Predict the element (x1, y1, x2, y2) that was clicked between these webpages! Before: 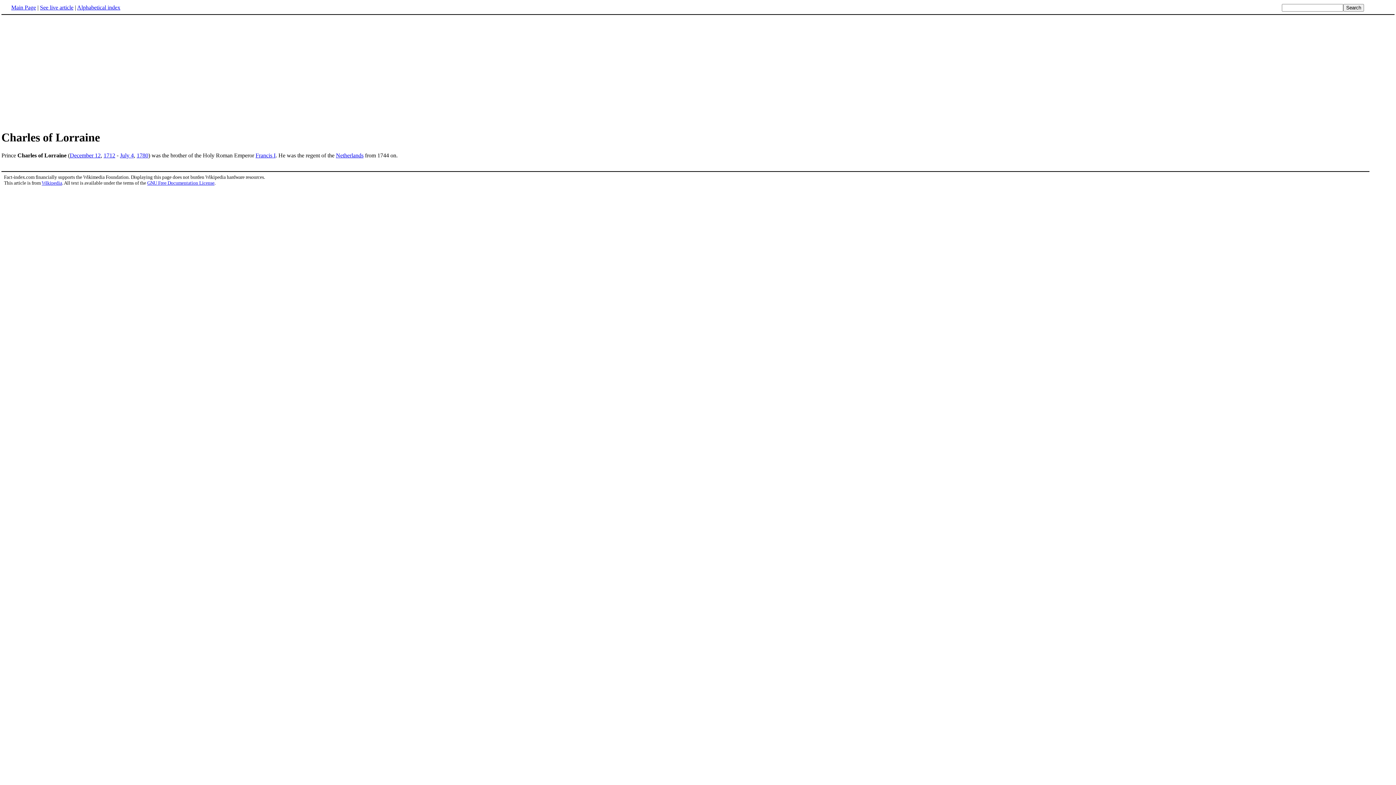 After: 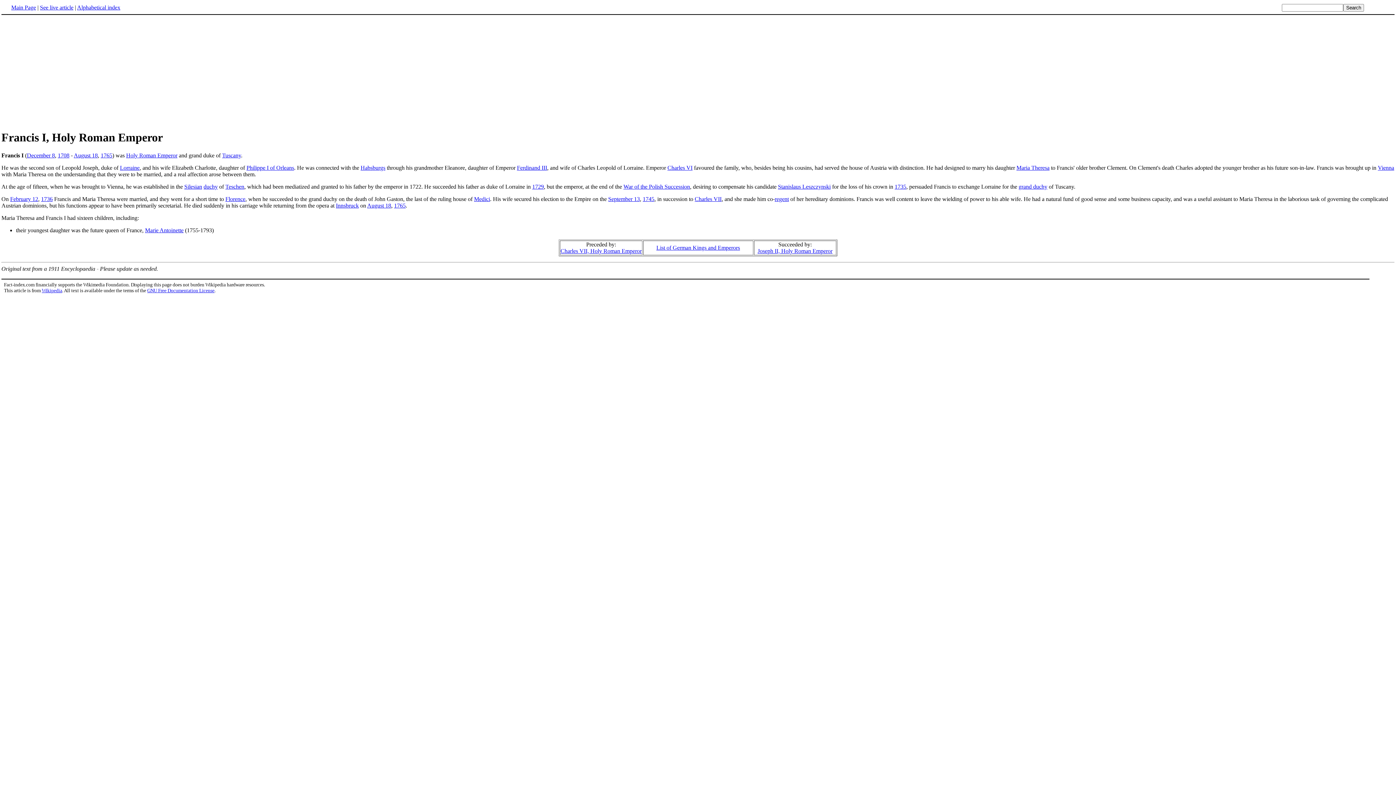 Action: bbox: (255, 152, 275, 158) label: Francis I